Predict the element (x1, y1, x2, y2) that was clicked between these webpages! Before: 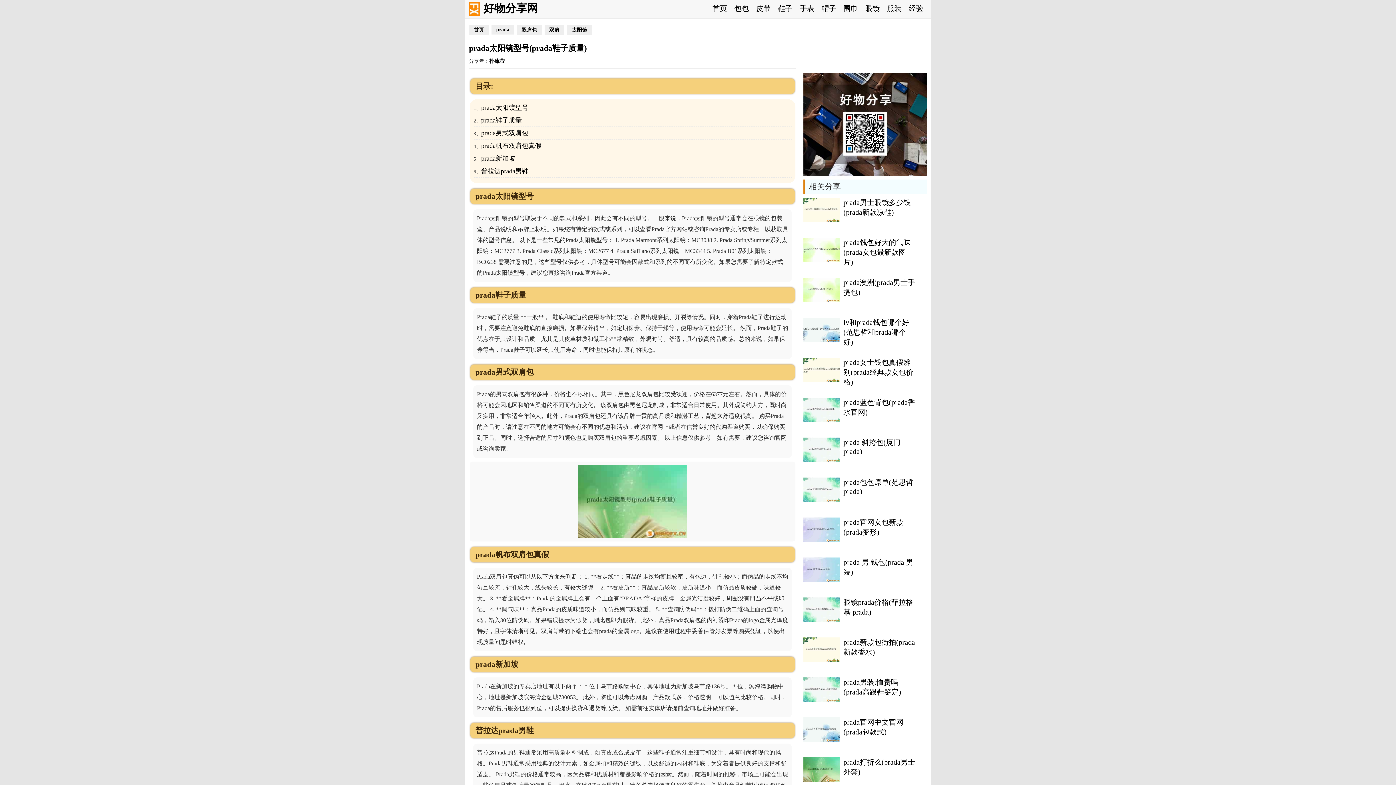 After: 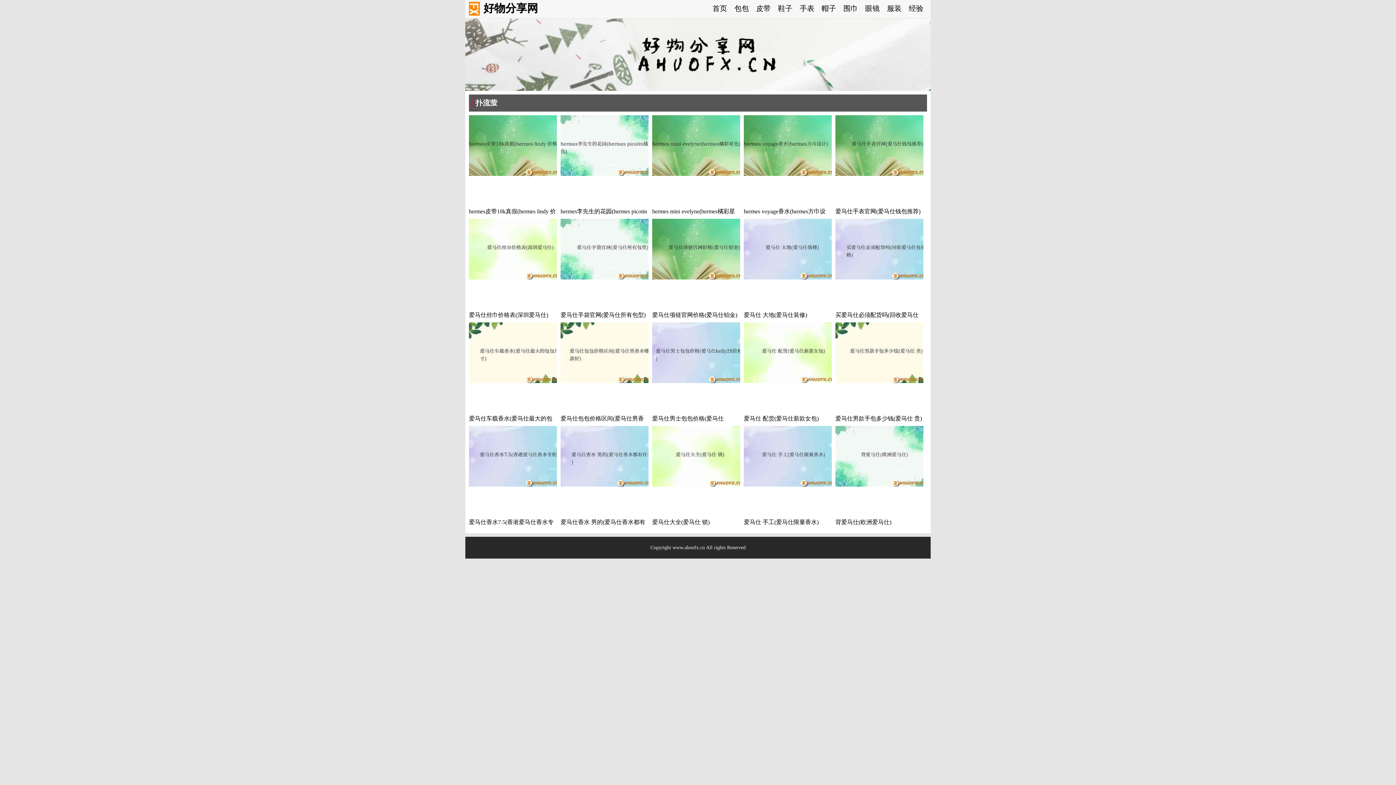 Action: bbox: (489, 58, 504, 64) label: 扑流萤